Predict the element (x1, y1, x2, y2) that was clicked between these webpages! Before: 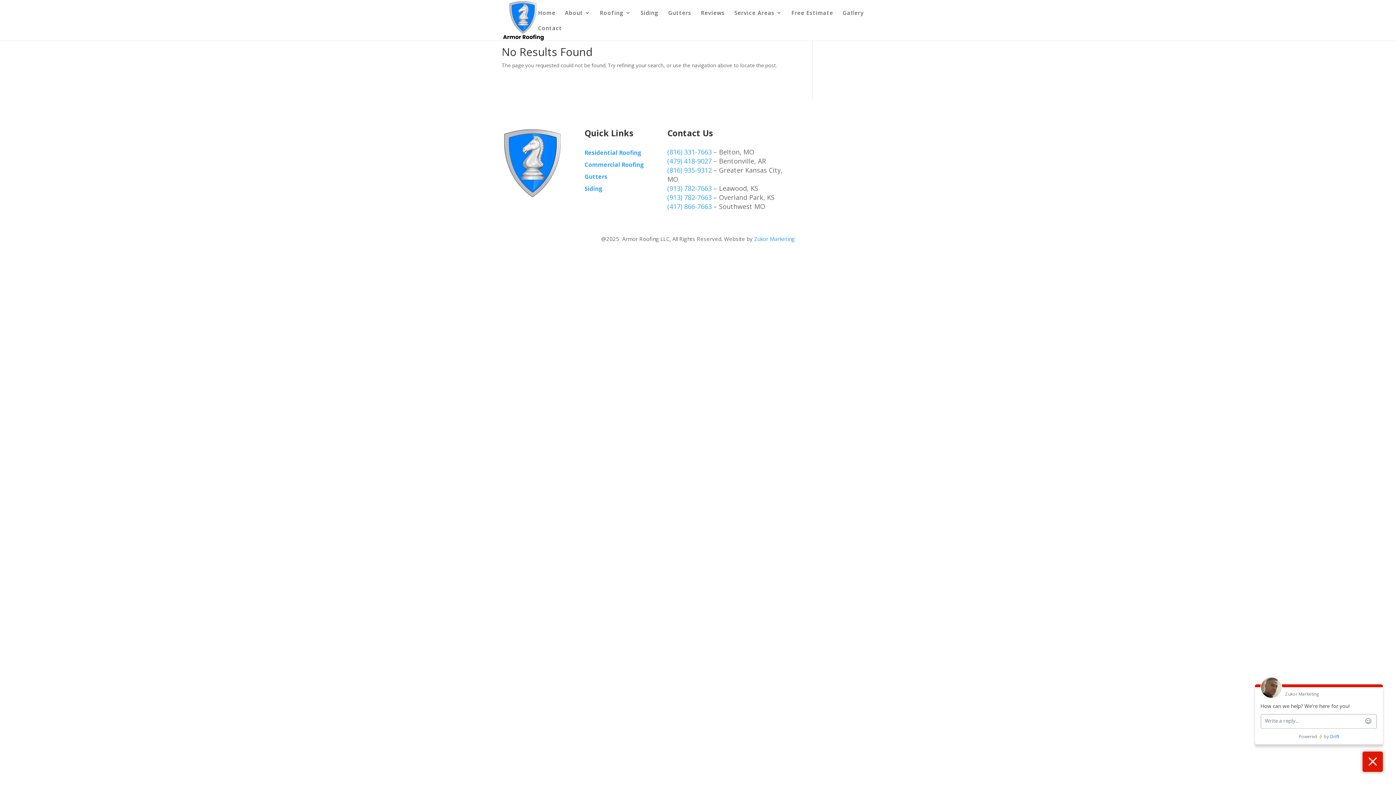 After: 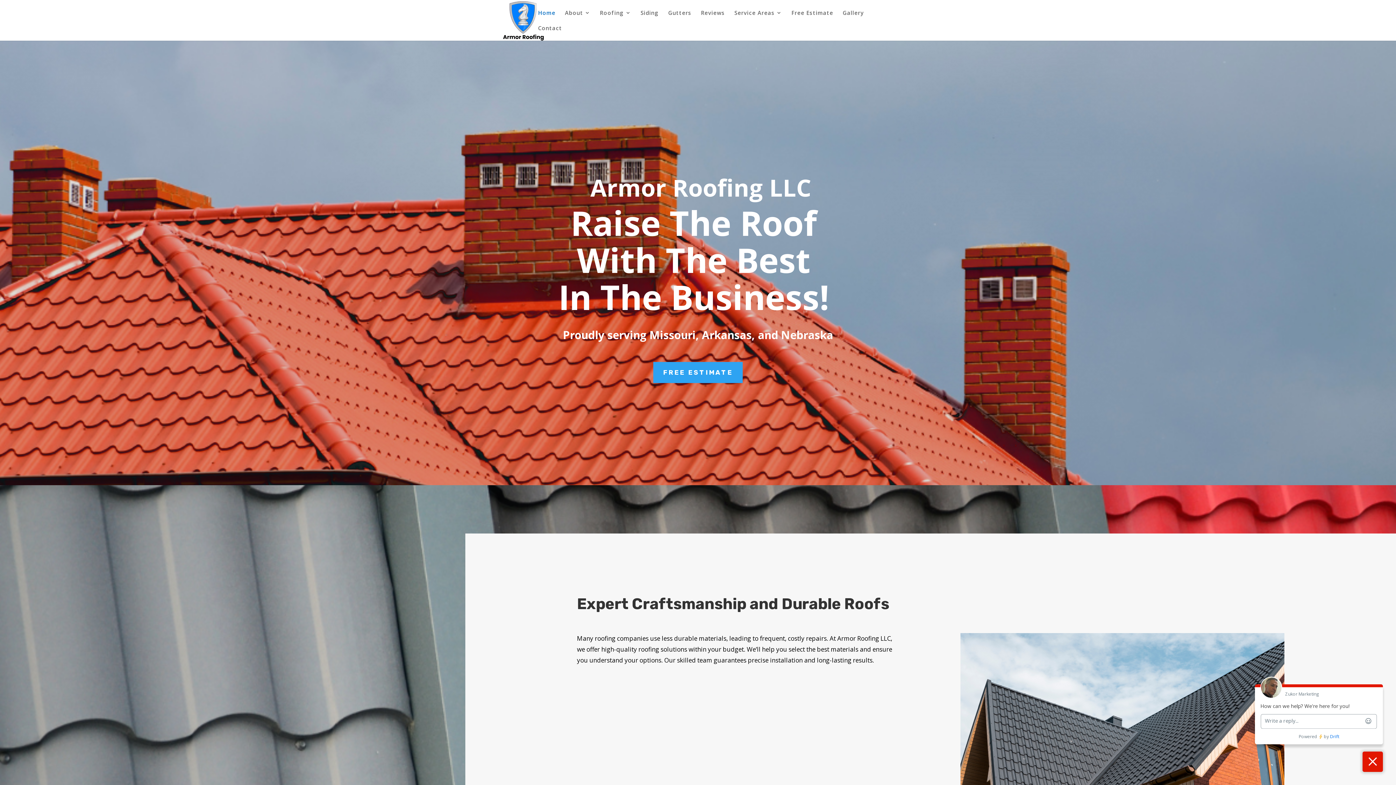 Action: label: Home bbox: (538, 10, 555, 25)